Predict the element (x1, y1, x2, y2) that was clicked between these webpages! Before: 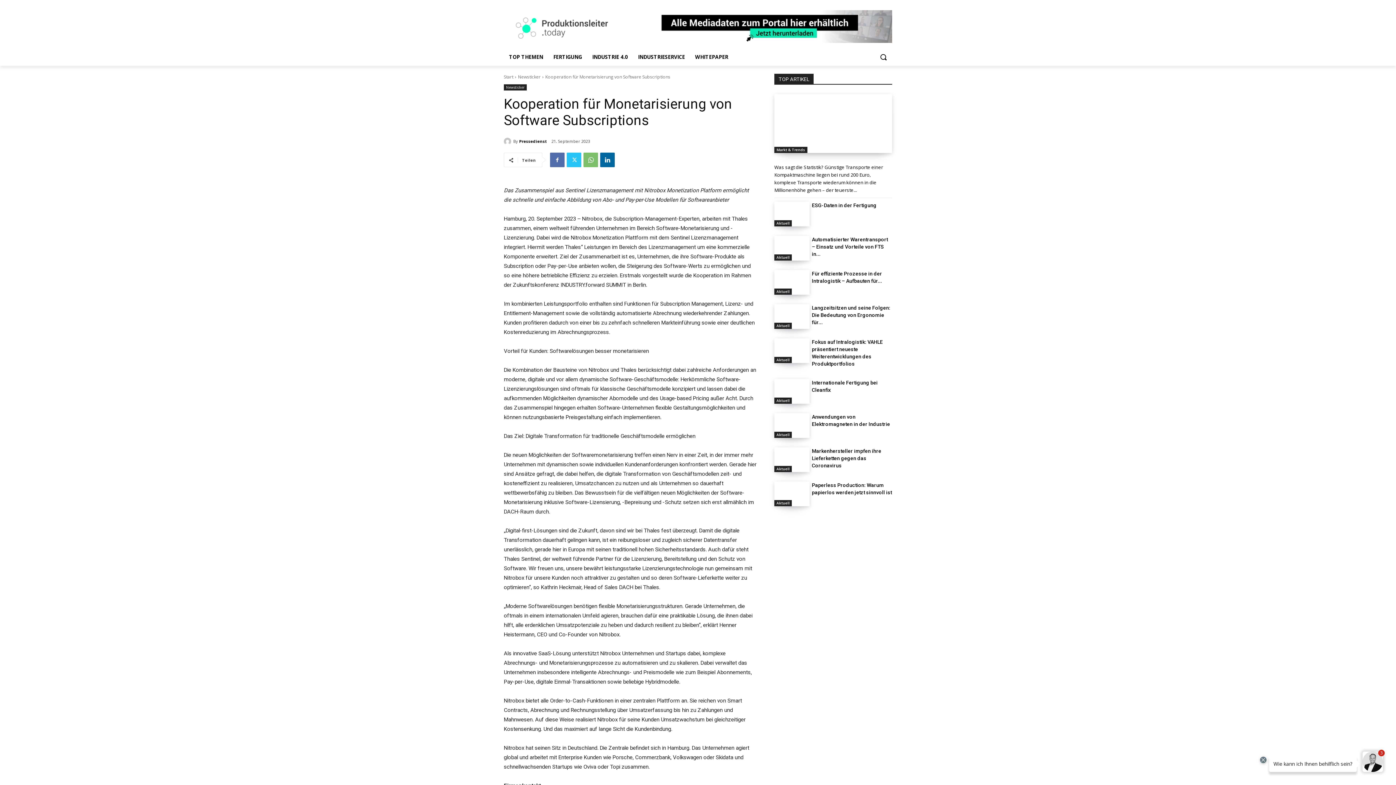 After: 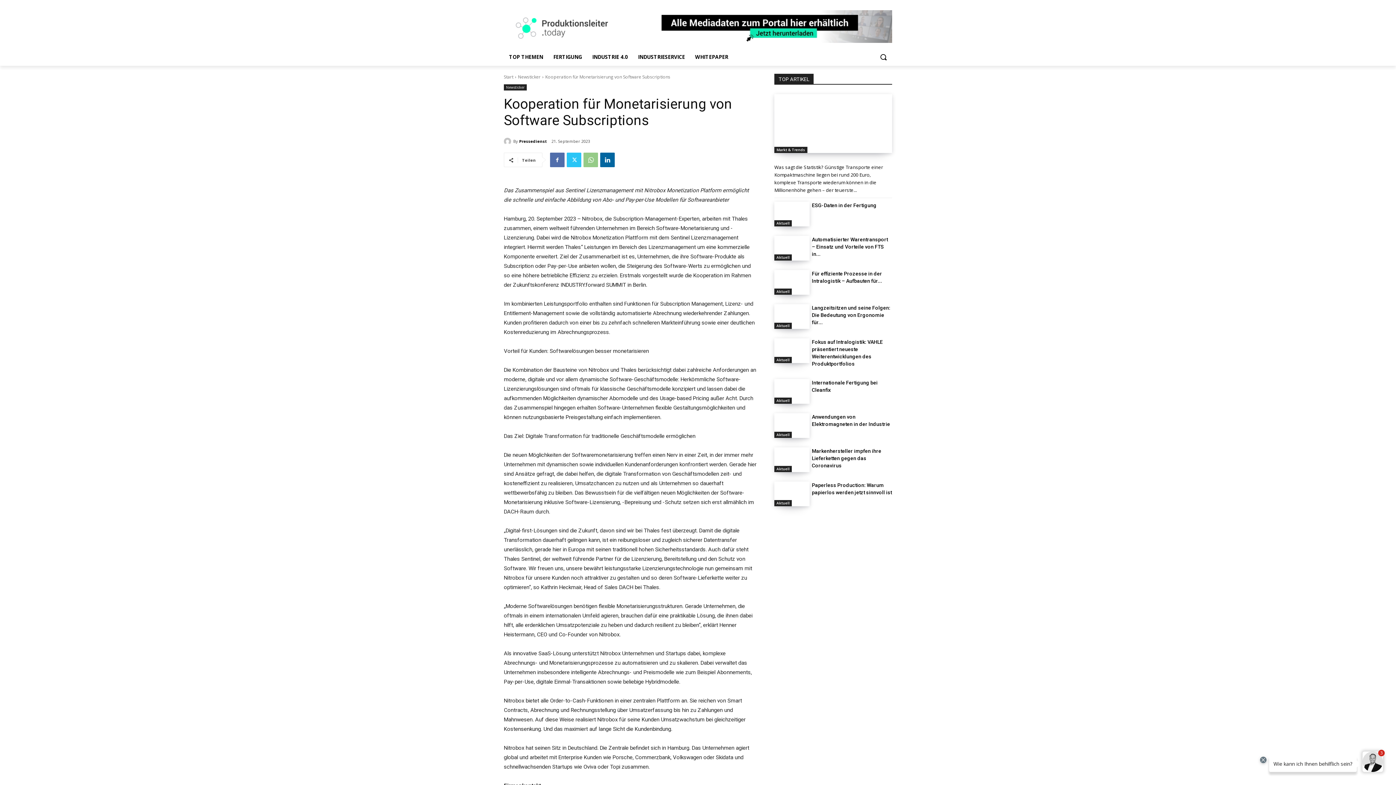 Action: bbox: (583, 152, 598, 167)